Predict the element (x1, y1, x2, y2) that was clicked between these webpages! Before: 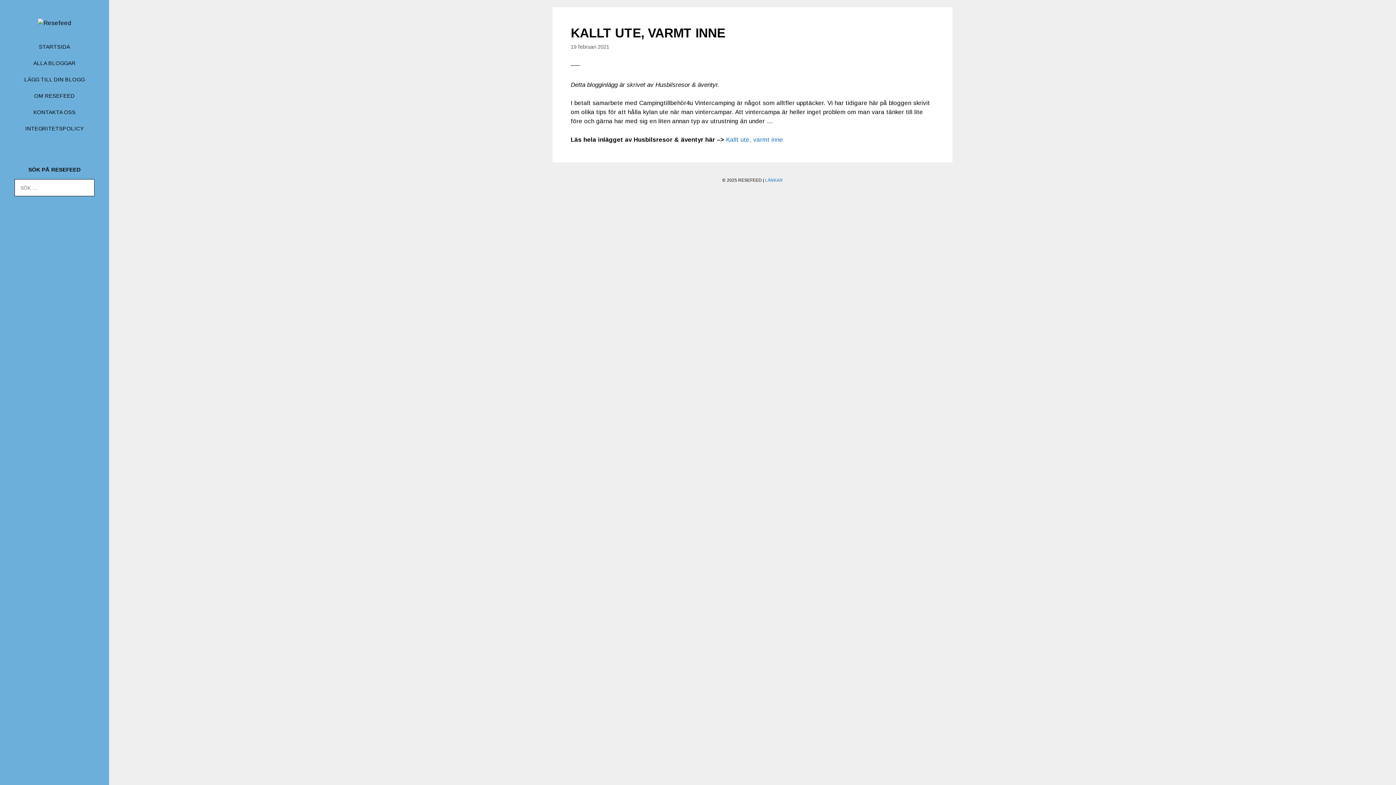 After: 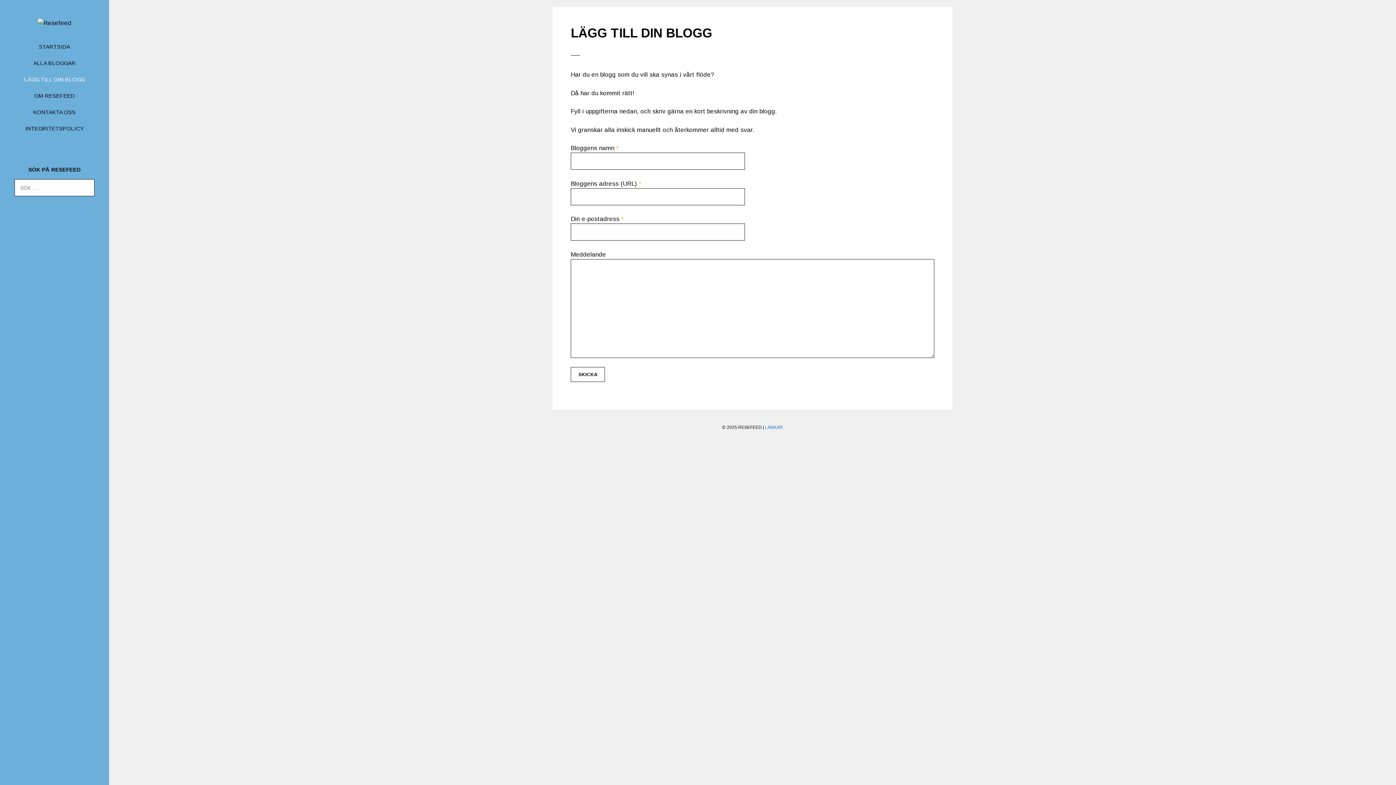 Action: label: LÄGG TILL DIN BLOGG bbox: (17, 71, 92, 87)